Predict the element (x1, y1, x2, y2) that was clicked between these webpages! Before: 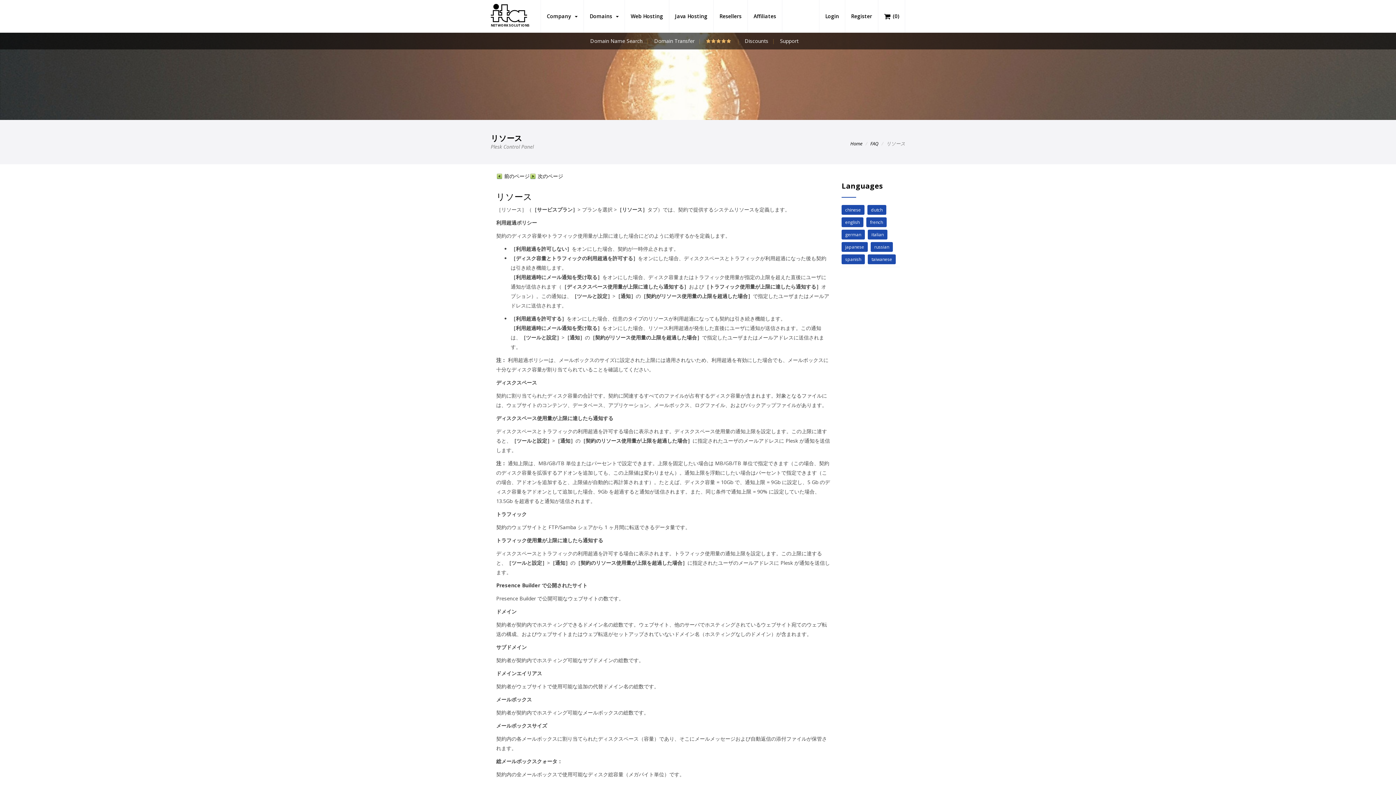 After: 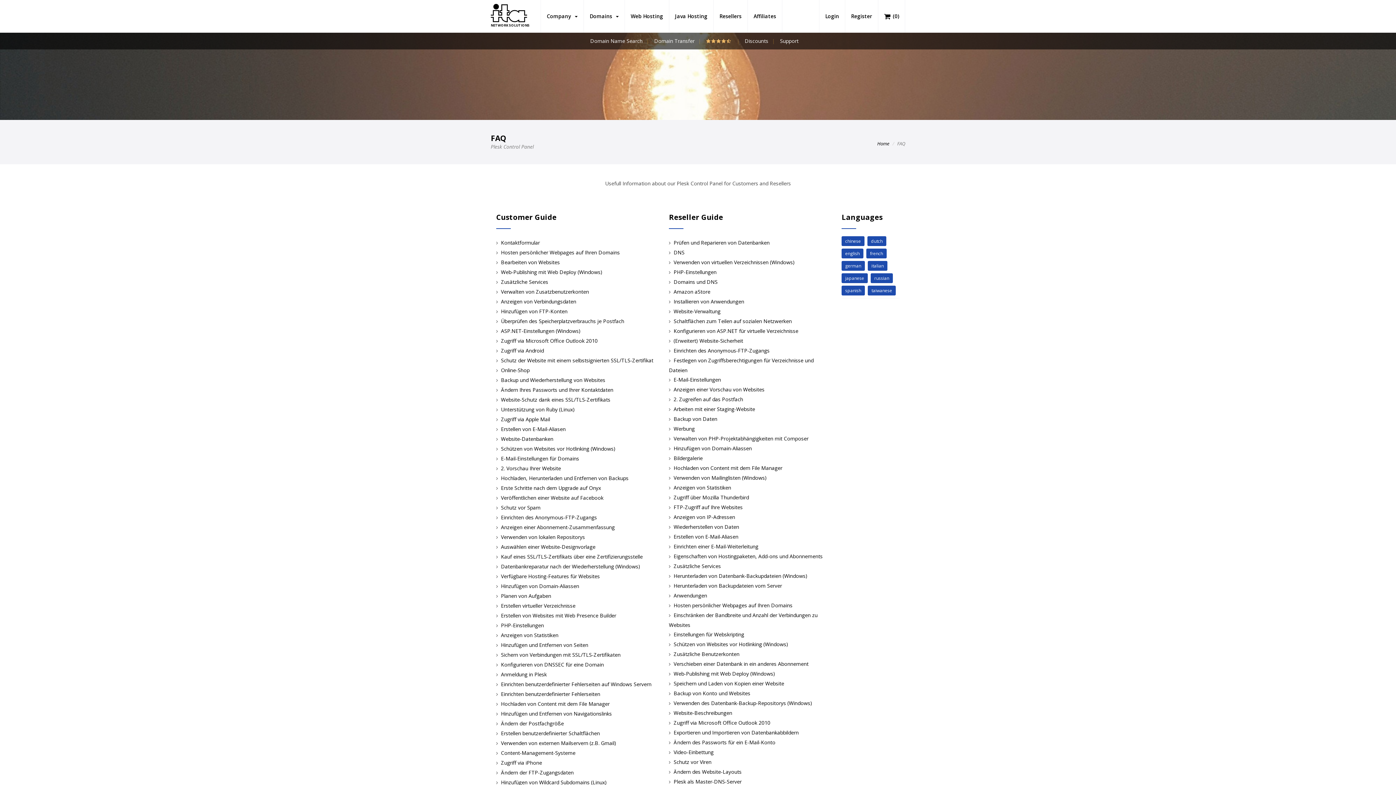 Action: bbox: (841, 229, 865, 239) label: german